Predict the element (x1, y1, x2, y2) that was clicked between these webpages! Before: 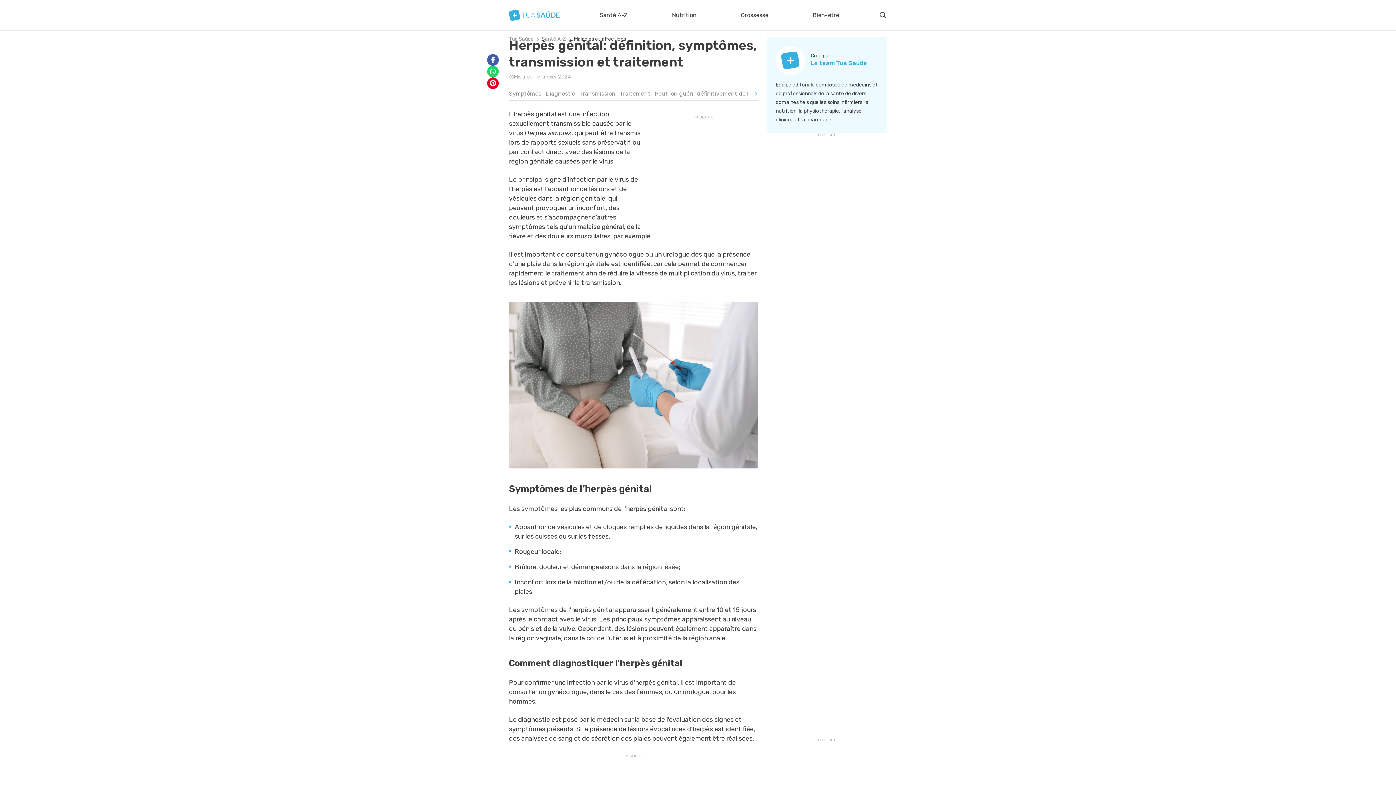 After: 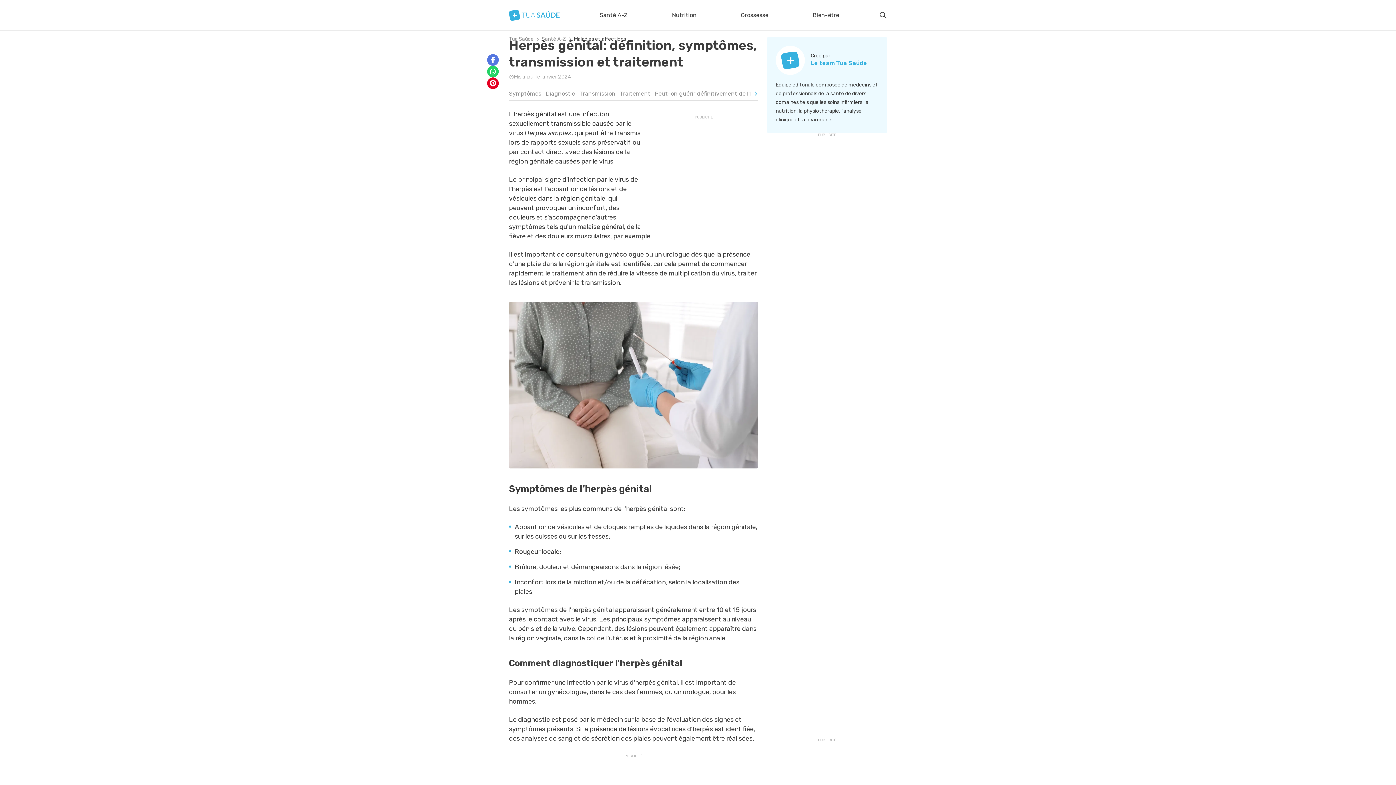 Action: label: Partager bbox: (487, 54, 498, 65)